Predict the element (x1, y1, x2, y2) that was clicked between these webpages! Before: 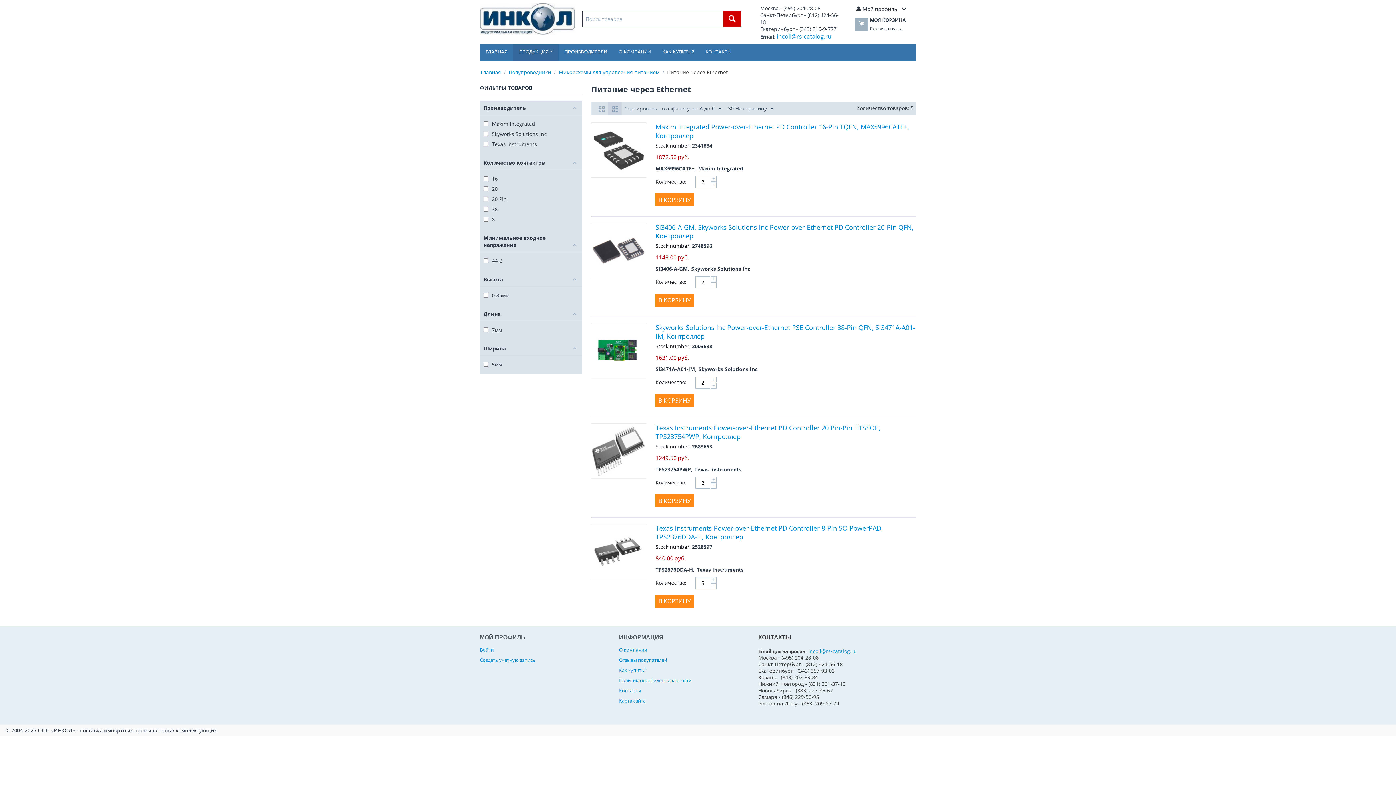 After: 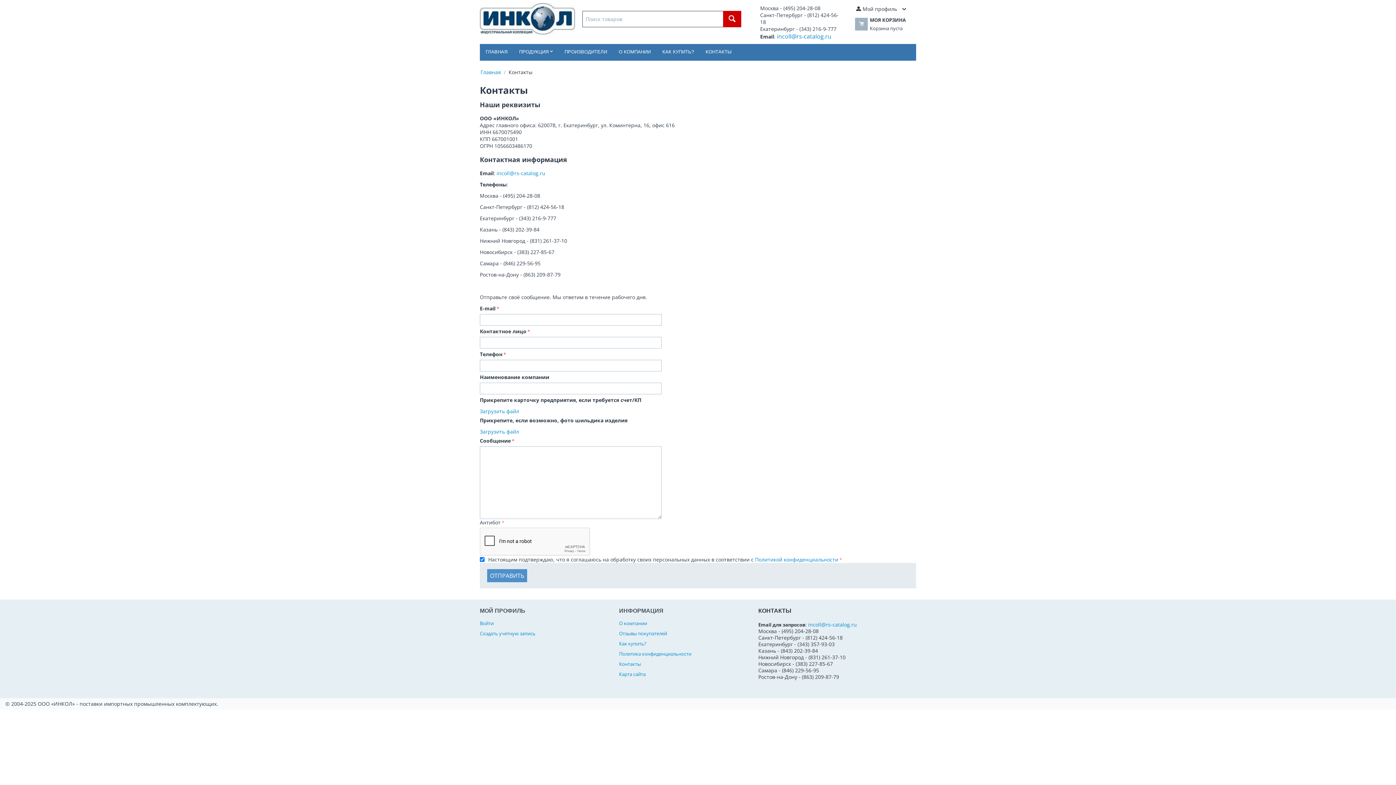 Action: label: КОНТАКТЫ bbox: (700, 44, 737, 60)